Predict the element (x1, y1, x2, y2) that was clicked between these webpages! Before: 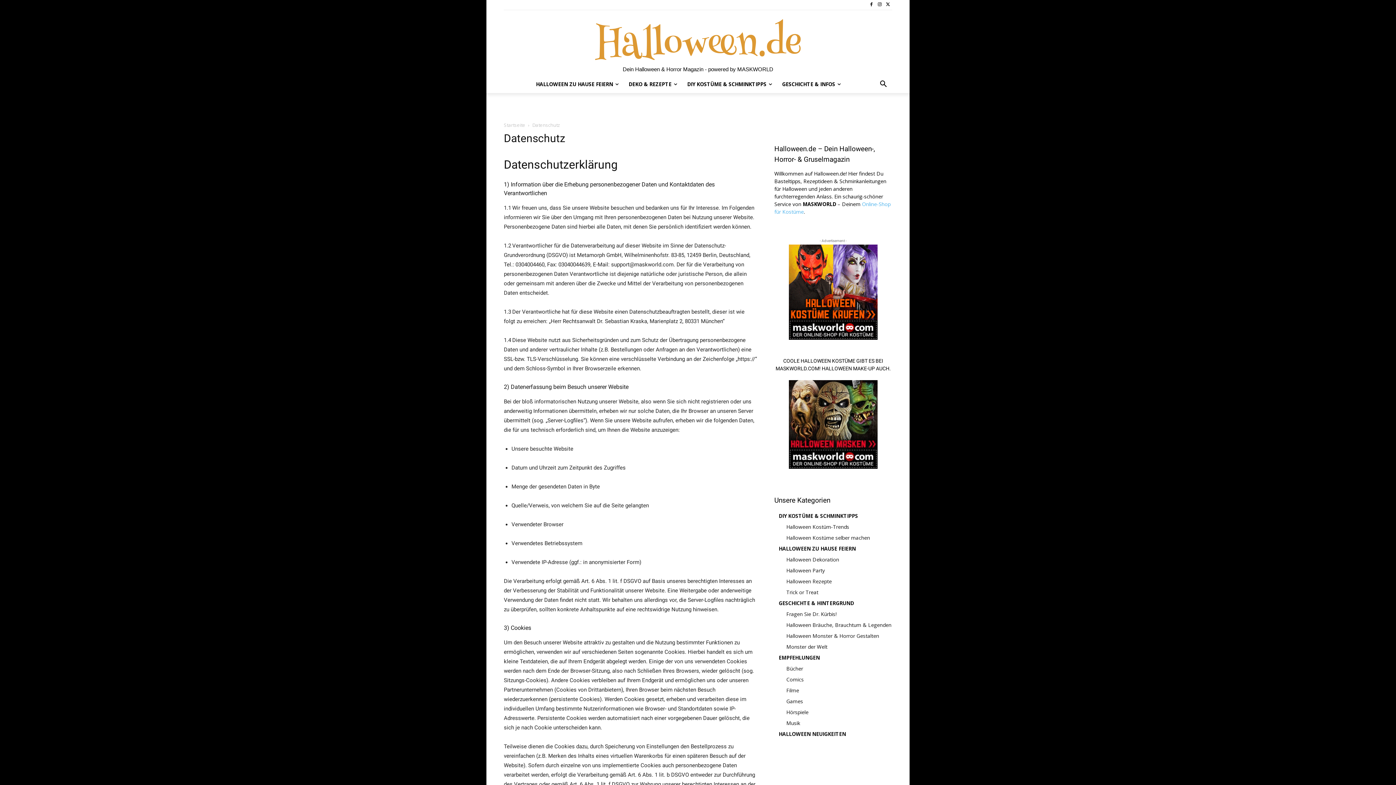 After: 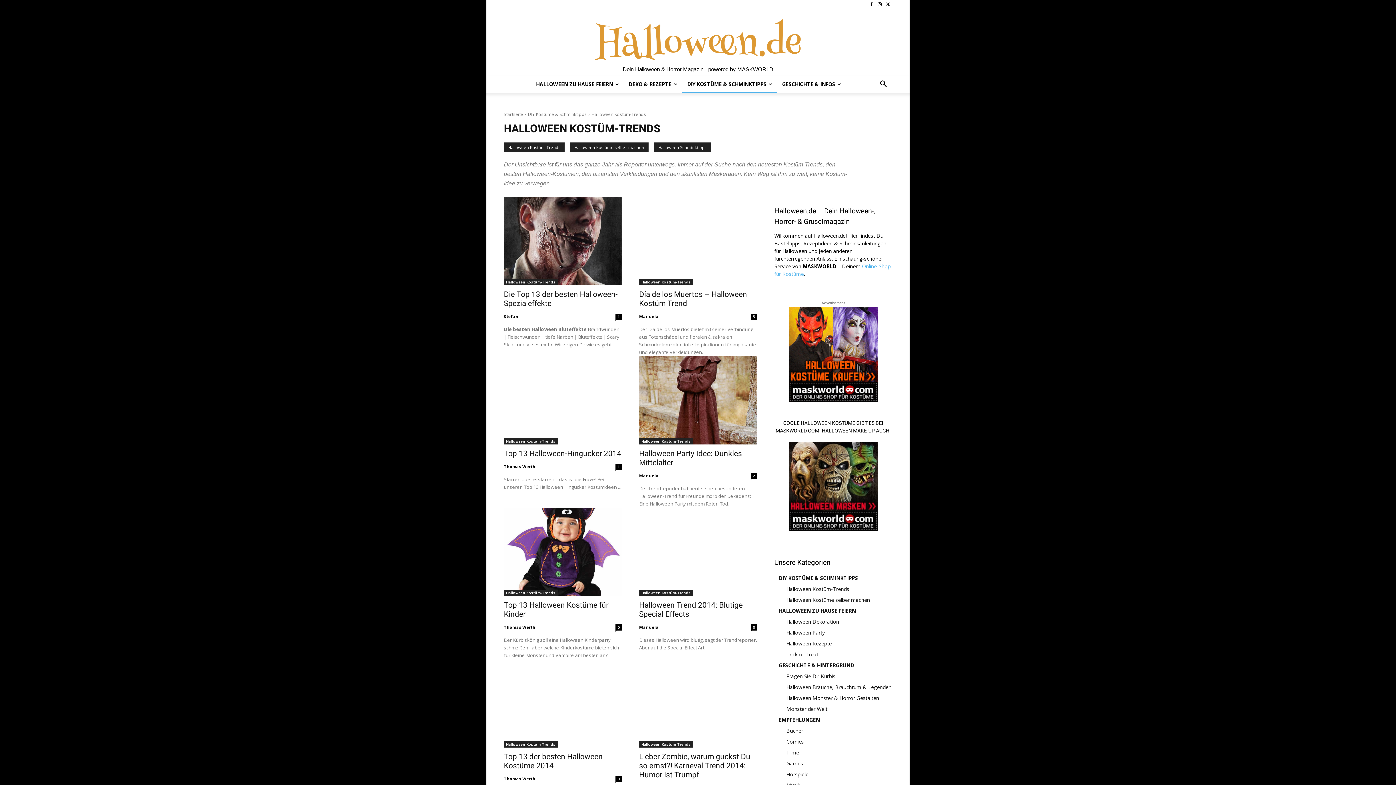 Action: label: Halloween Kostüm-Trends bbox: (786, 523, 849, 530)